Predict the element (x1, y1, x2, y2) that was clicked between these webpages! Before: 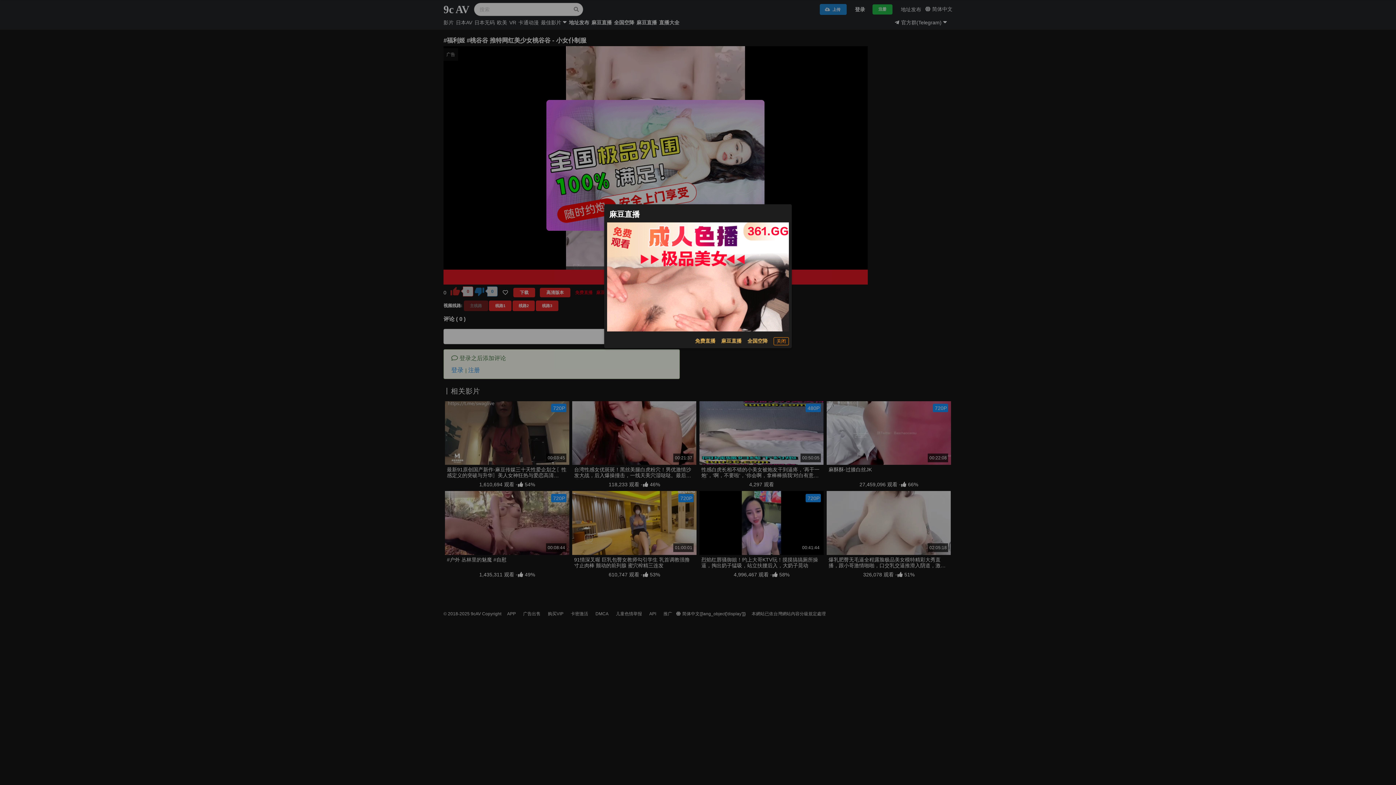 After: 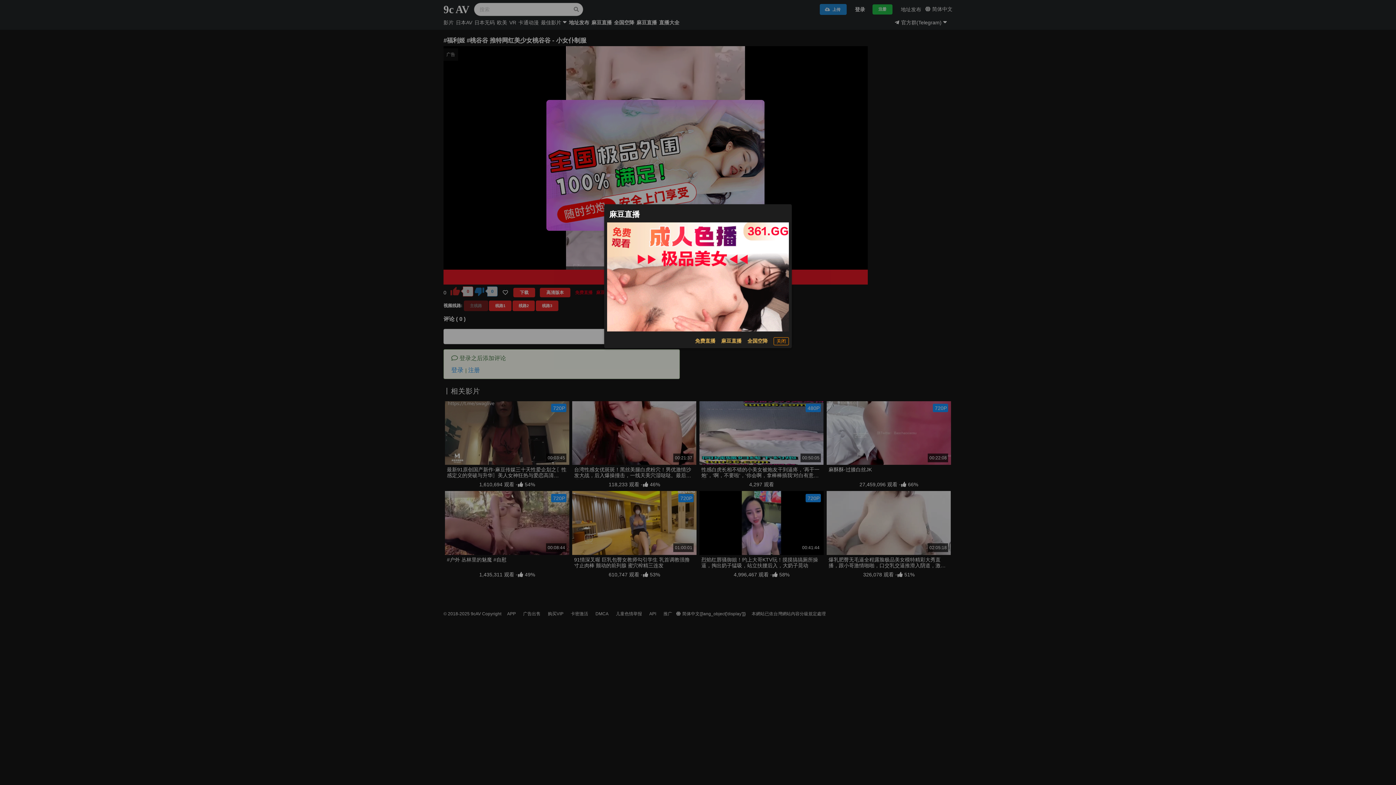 Action: bbox: (607, 222, 789, 331)